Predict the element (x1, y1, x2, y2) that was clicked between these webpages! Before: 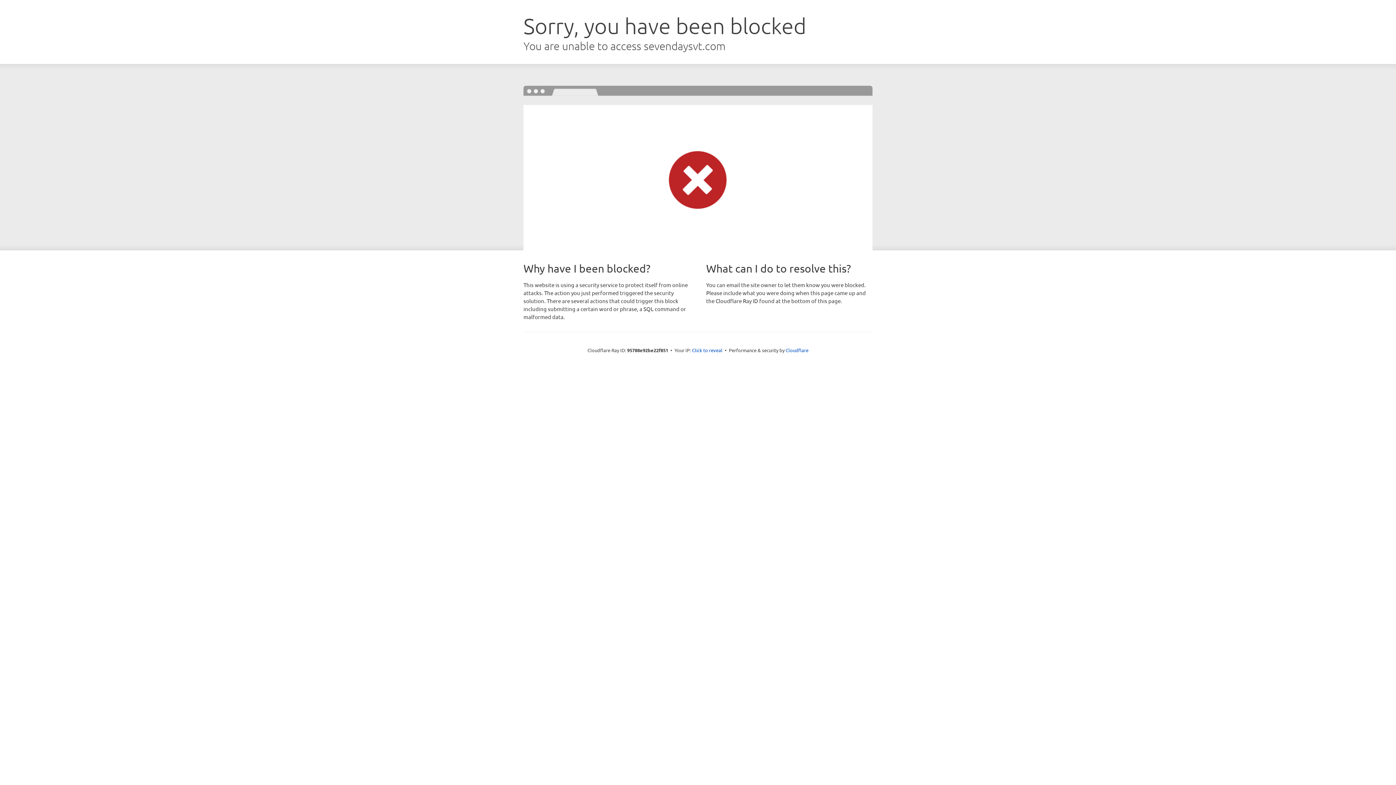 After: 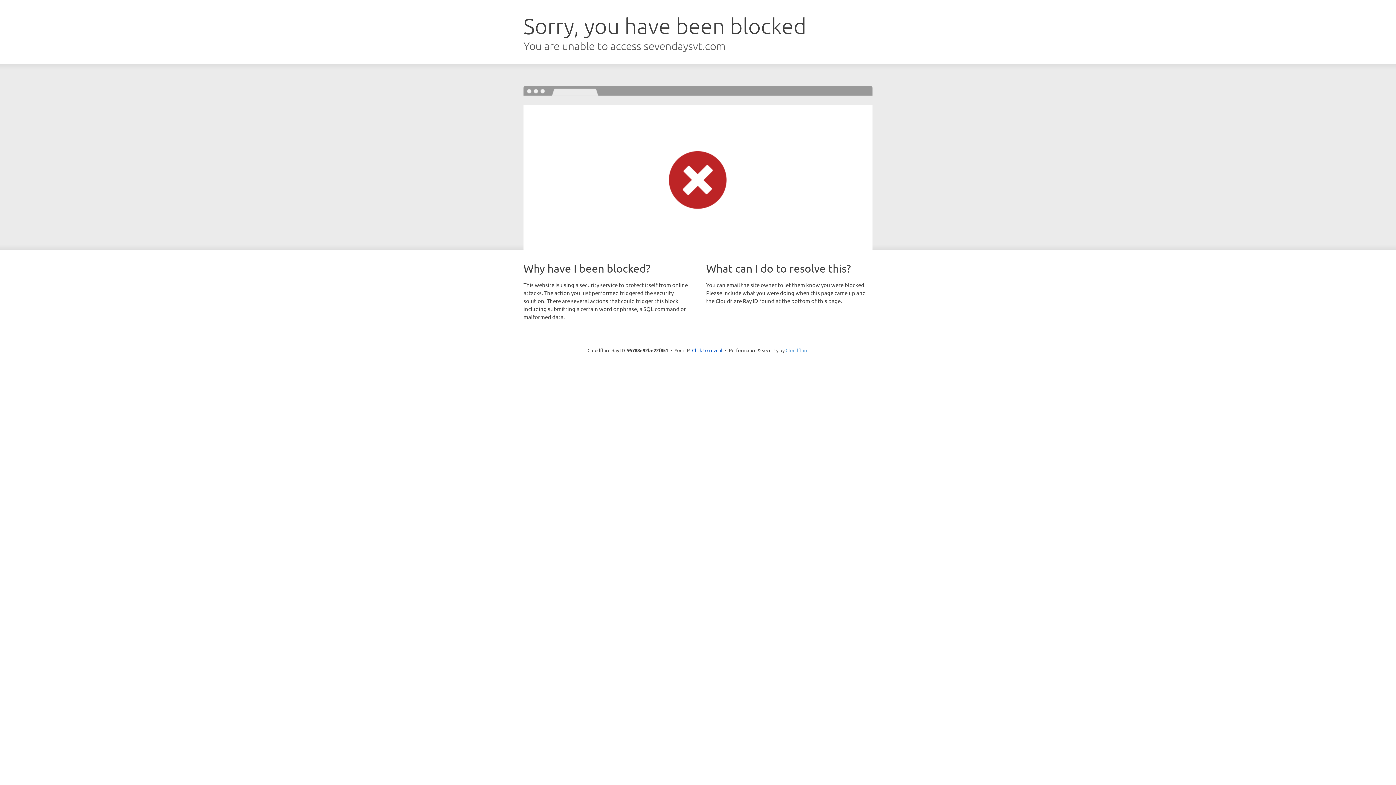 Action: bbox: (785, 347, 808, 353) label: Cloudflare